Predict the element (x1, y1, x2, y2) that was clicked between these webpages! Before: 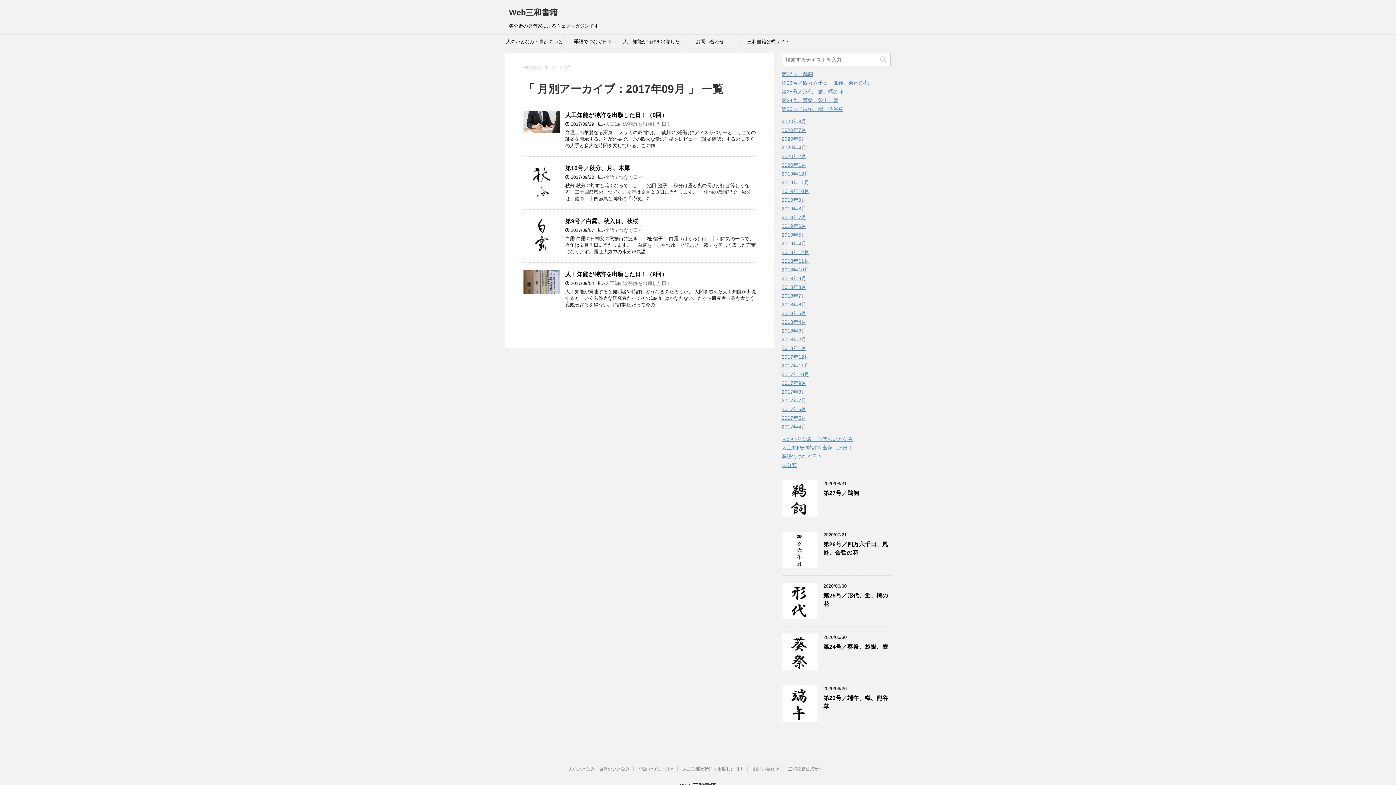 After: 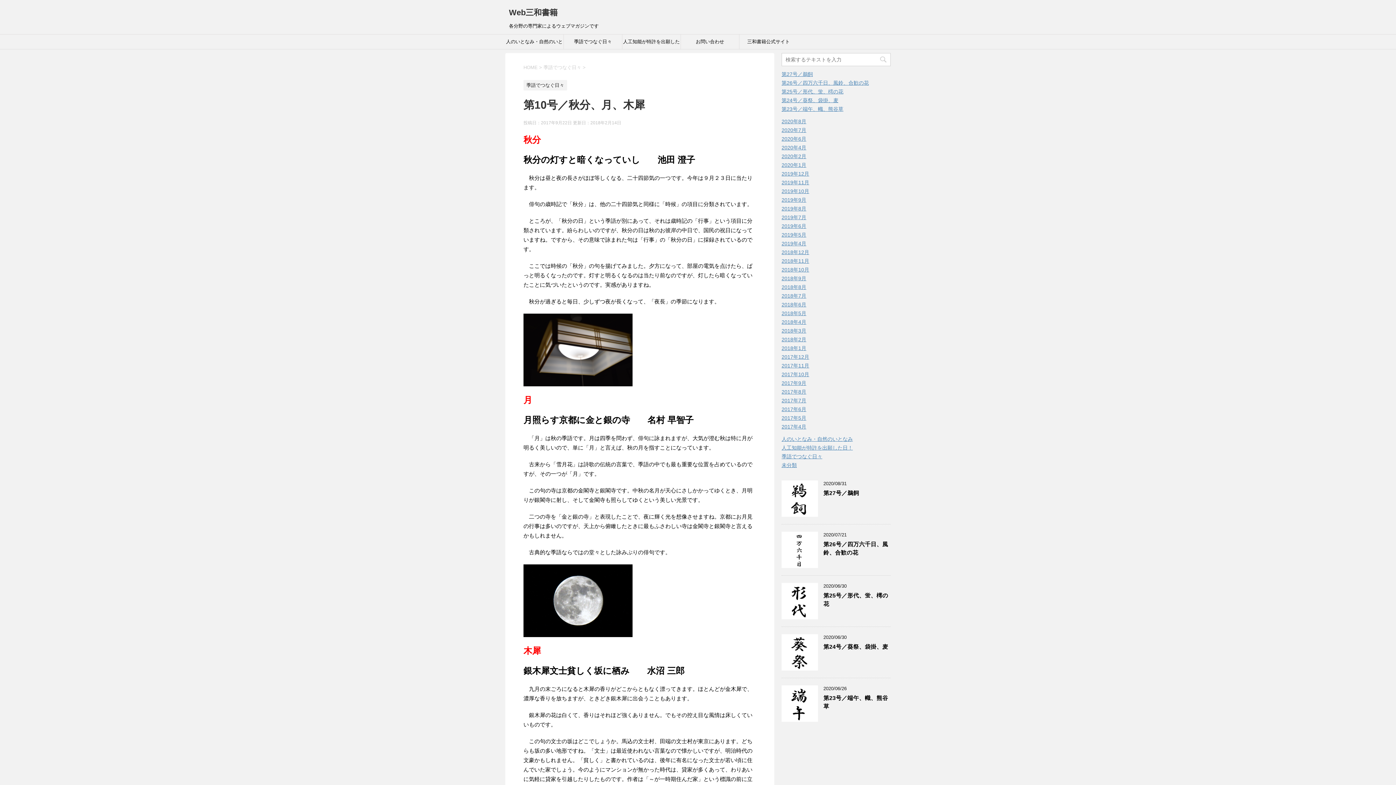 Action: bbox: (565, 165, 630, 173) label: 第10号／秋分、月、木犀